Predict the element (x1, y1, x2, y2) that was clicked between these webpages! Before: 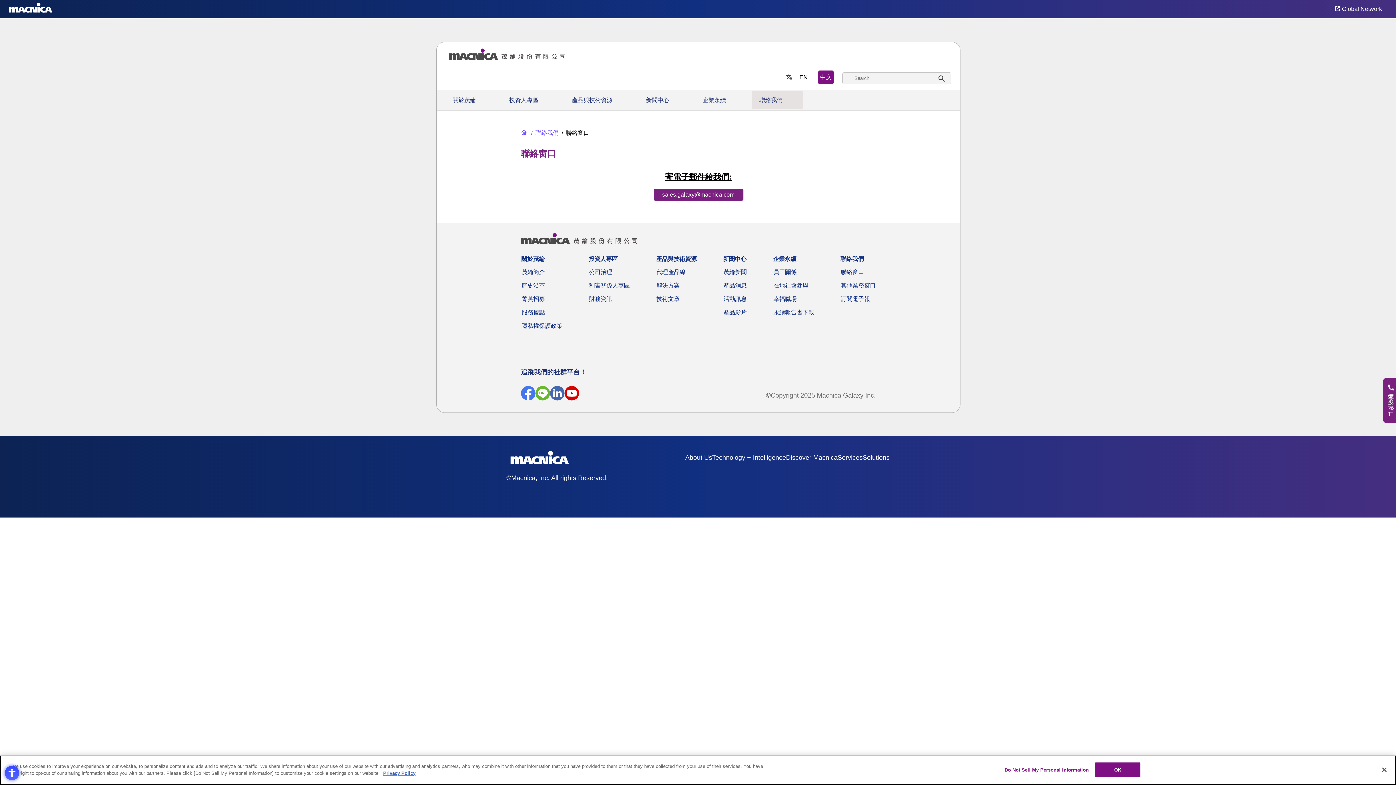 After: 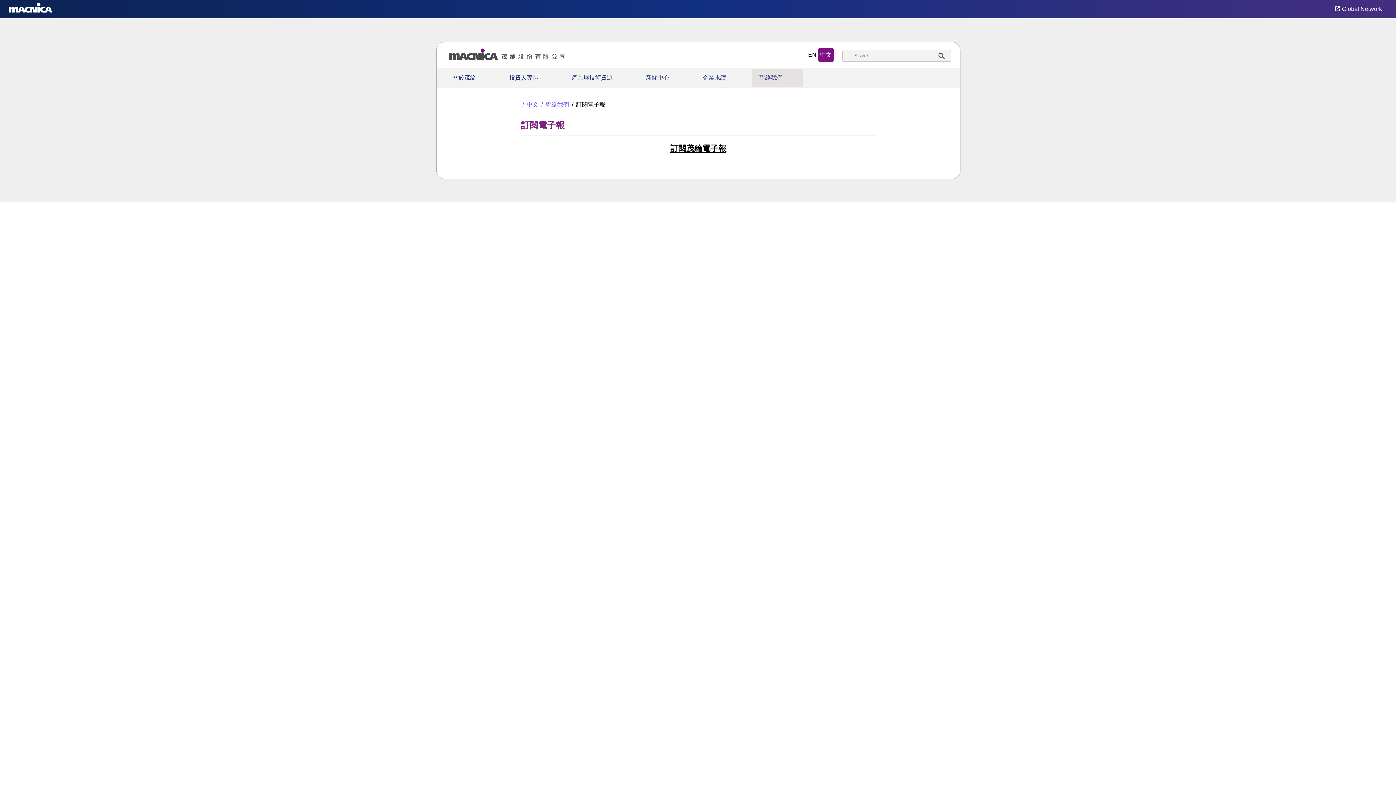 Action: label: 訂閱電子報 bbox: (841, 296, 870, 302)